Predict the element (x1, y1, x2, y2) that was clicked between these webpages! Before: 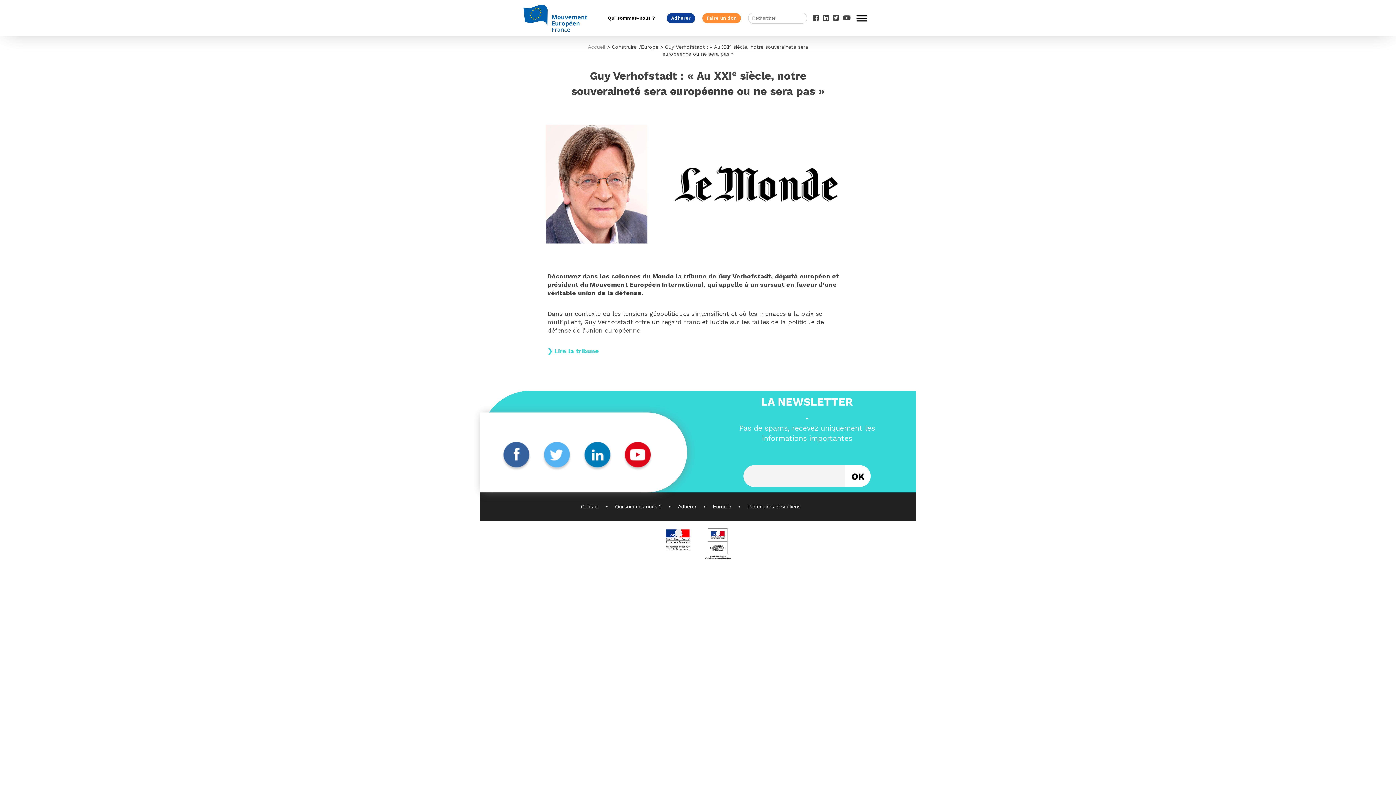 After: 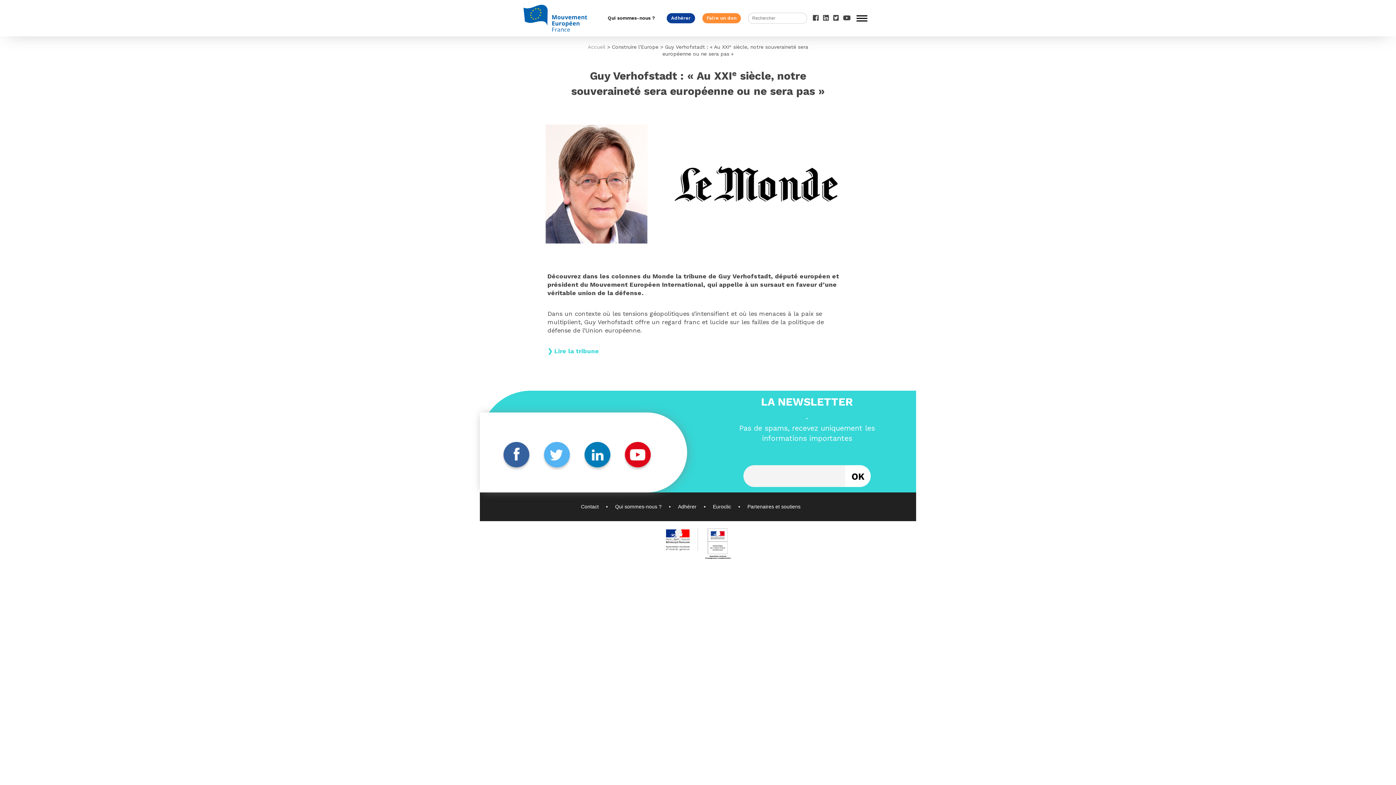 Action: bbox: (833, 16, 839, 21)